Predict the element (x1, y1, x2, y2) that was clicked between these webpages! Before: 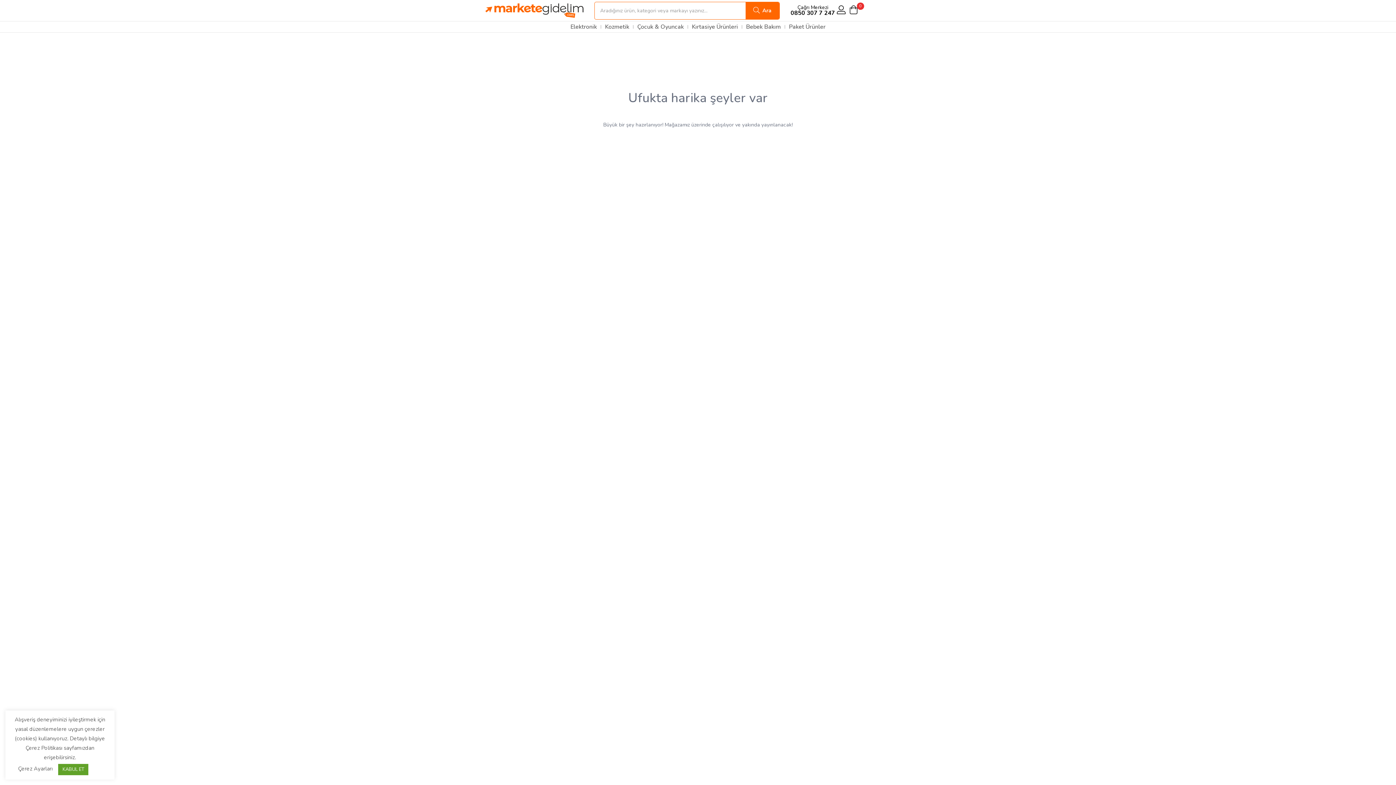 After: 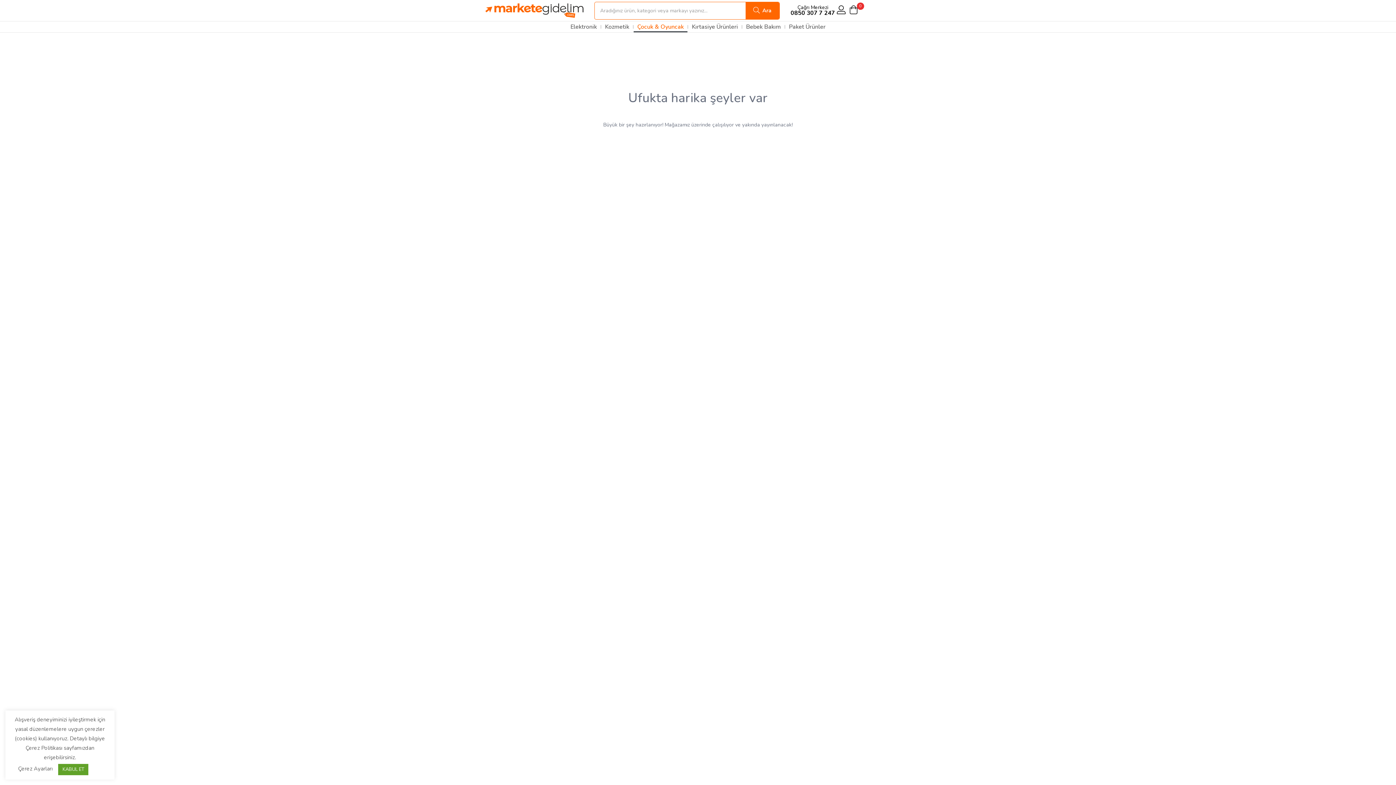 Action: bbox: (633, 21, 687, 32) label: Çocuk & Oyuncak